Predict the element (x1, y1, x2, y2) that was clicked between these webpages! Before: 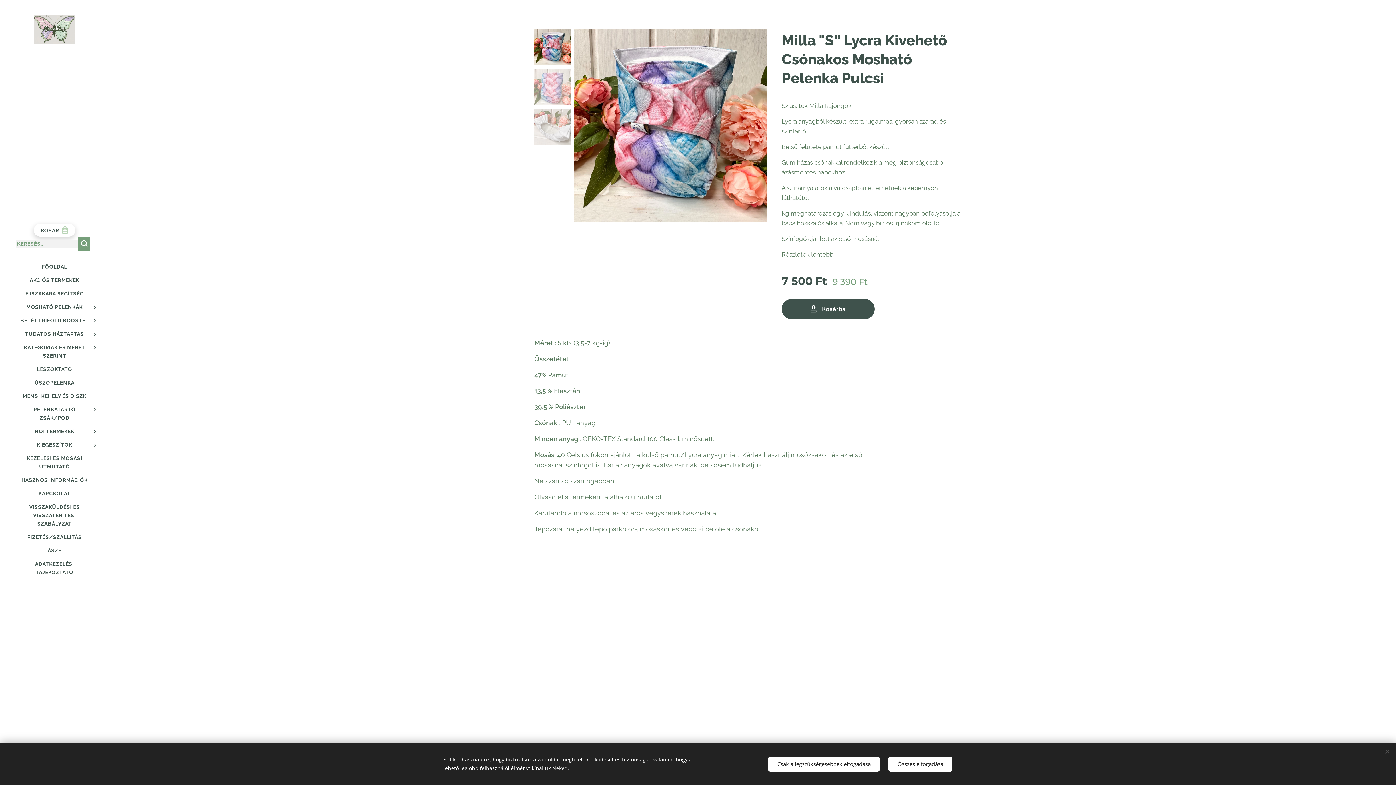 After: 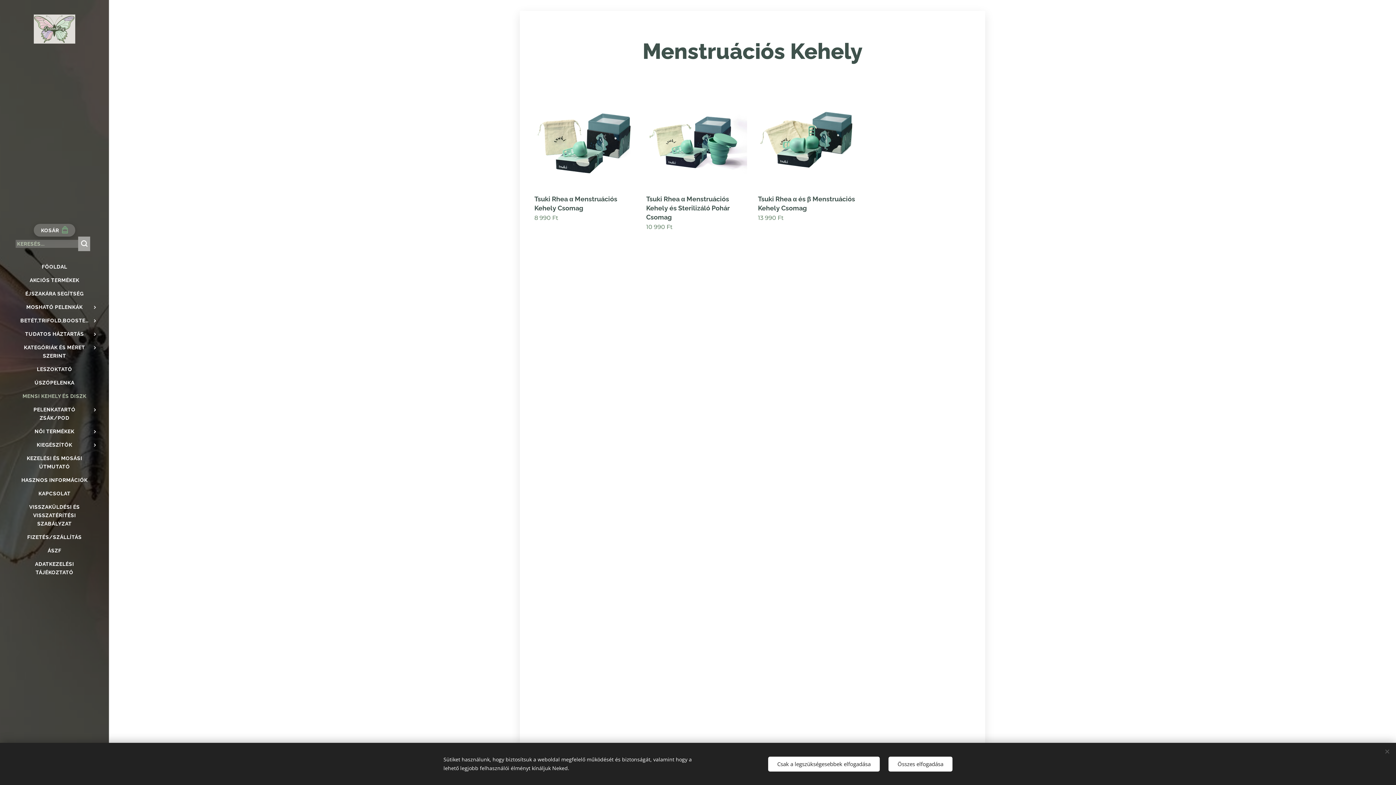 Action: label: MENSI KEHELY ÉS DISZK bbox: (2, 392, 106, 400)